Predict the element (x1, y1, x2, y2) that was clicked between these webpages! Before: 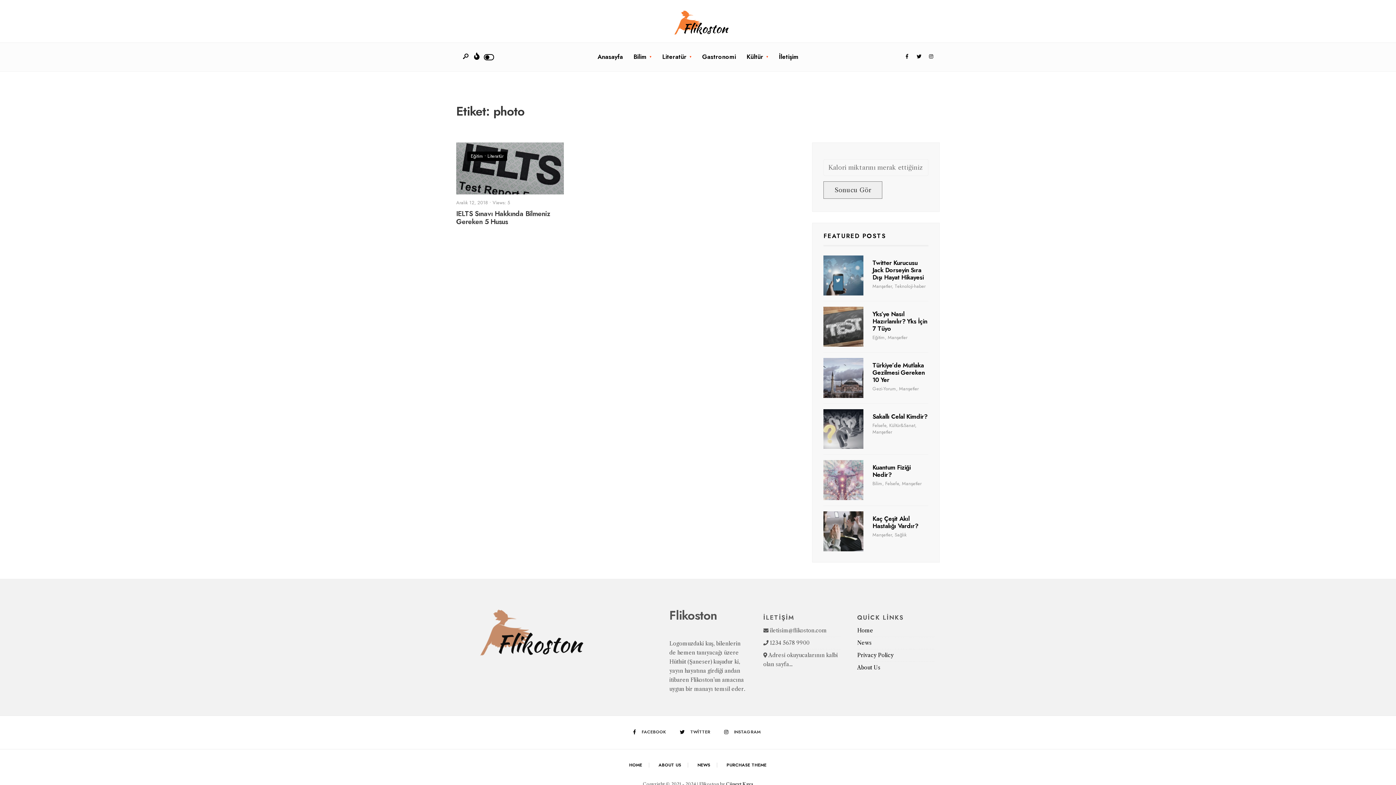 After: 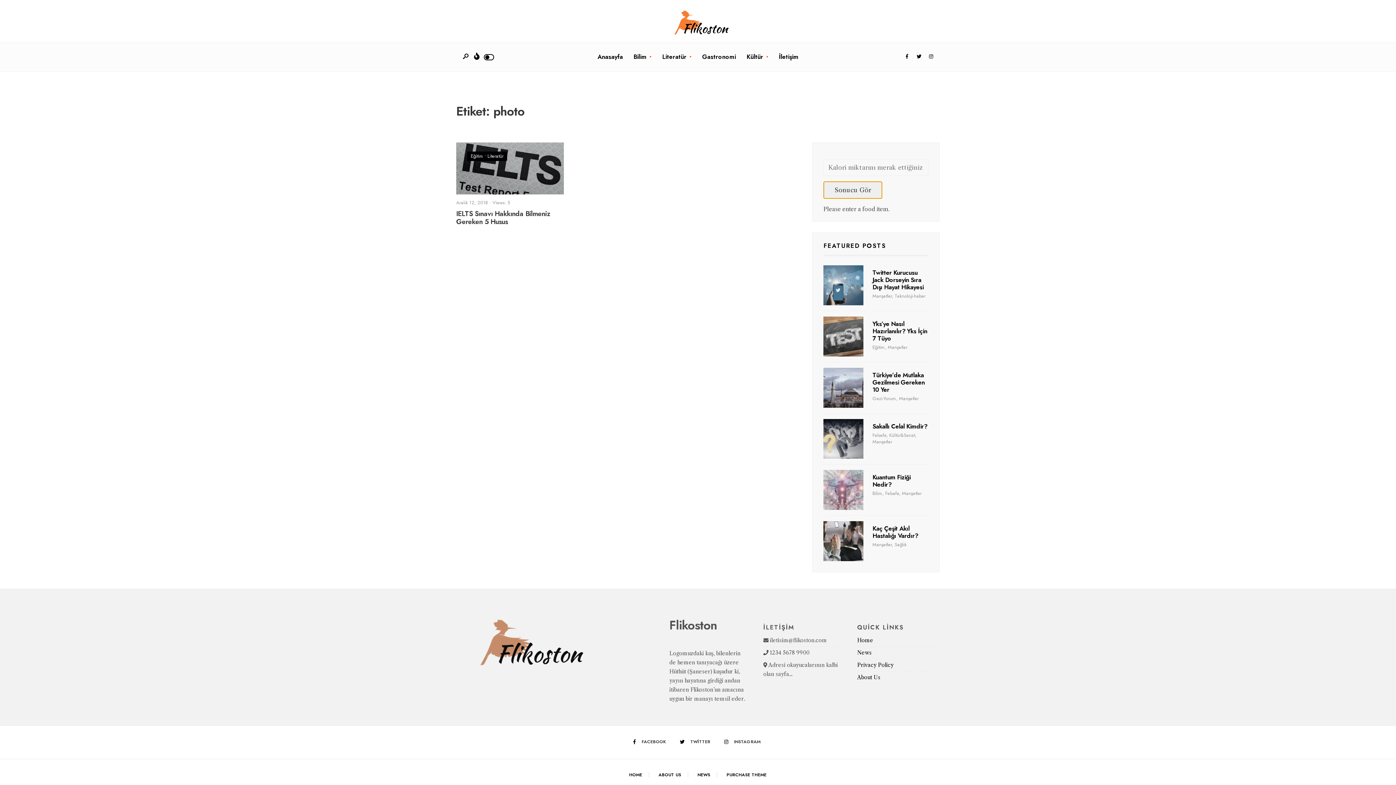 Action: label: Sonucu Gör bbox: (823, 181, 882, 199)